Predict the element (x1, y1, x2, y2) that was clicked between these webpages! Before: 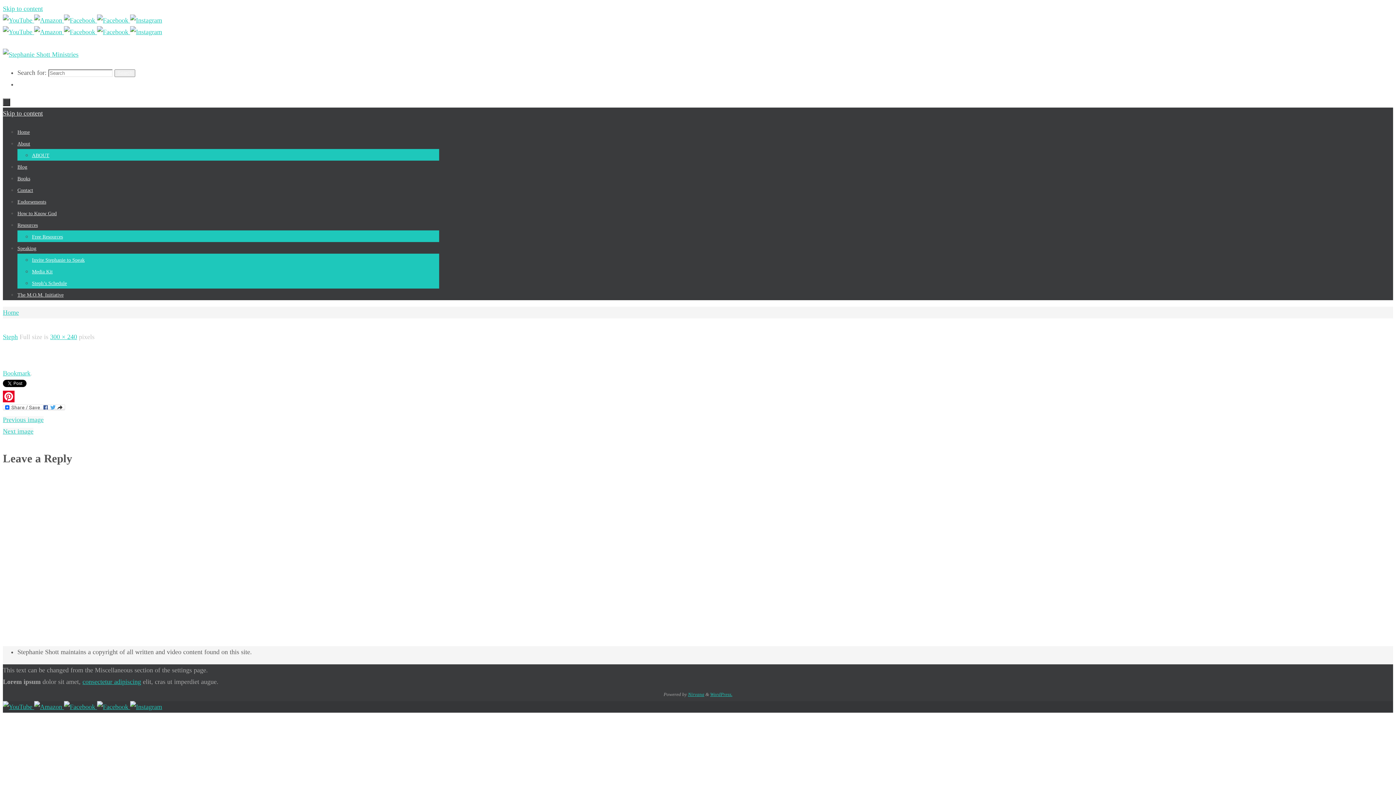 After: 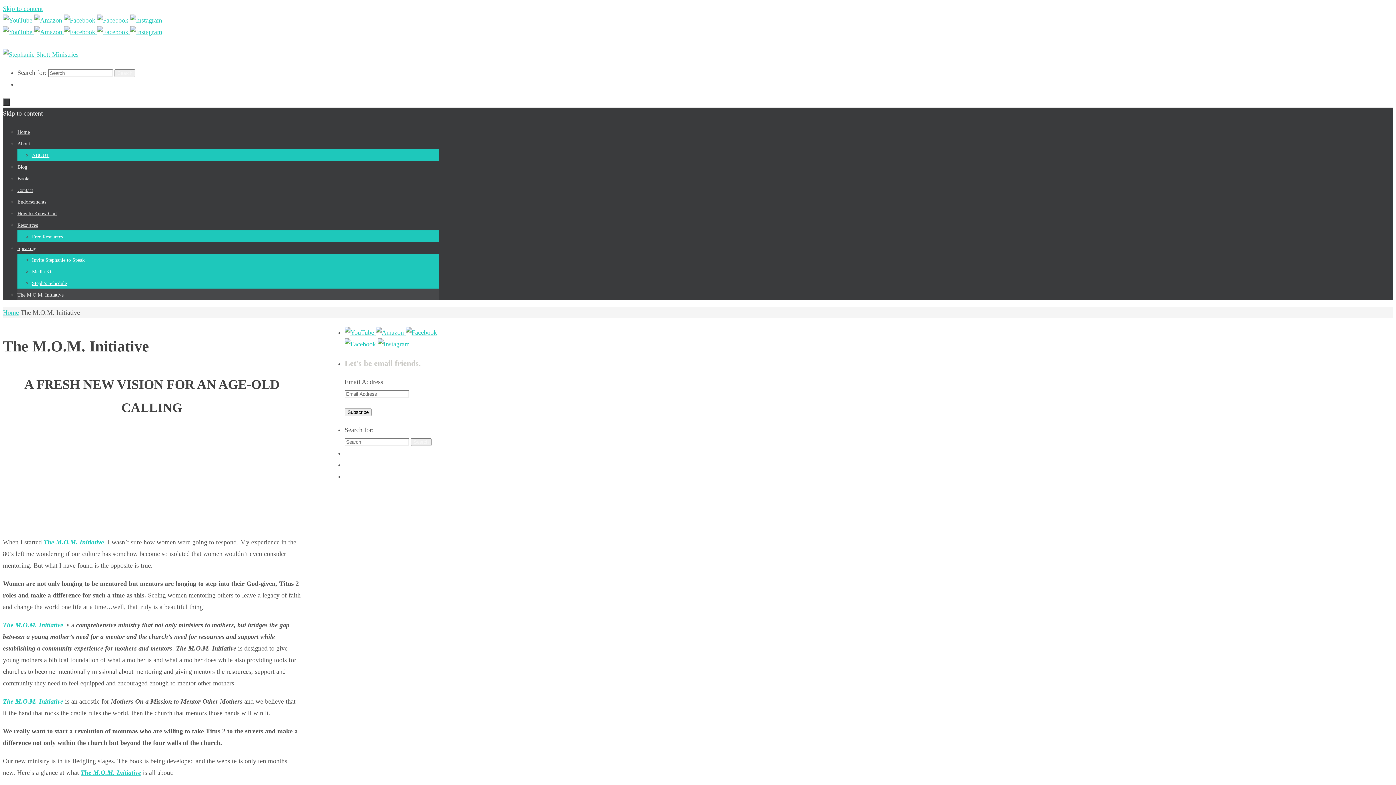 Action: label: The M.O.M. Initiative bbox: (17, 292, 63, 297)